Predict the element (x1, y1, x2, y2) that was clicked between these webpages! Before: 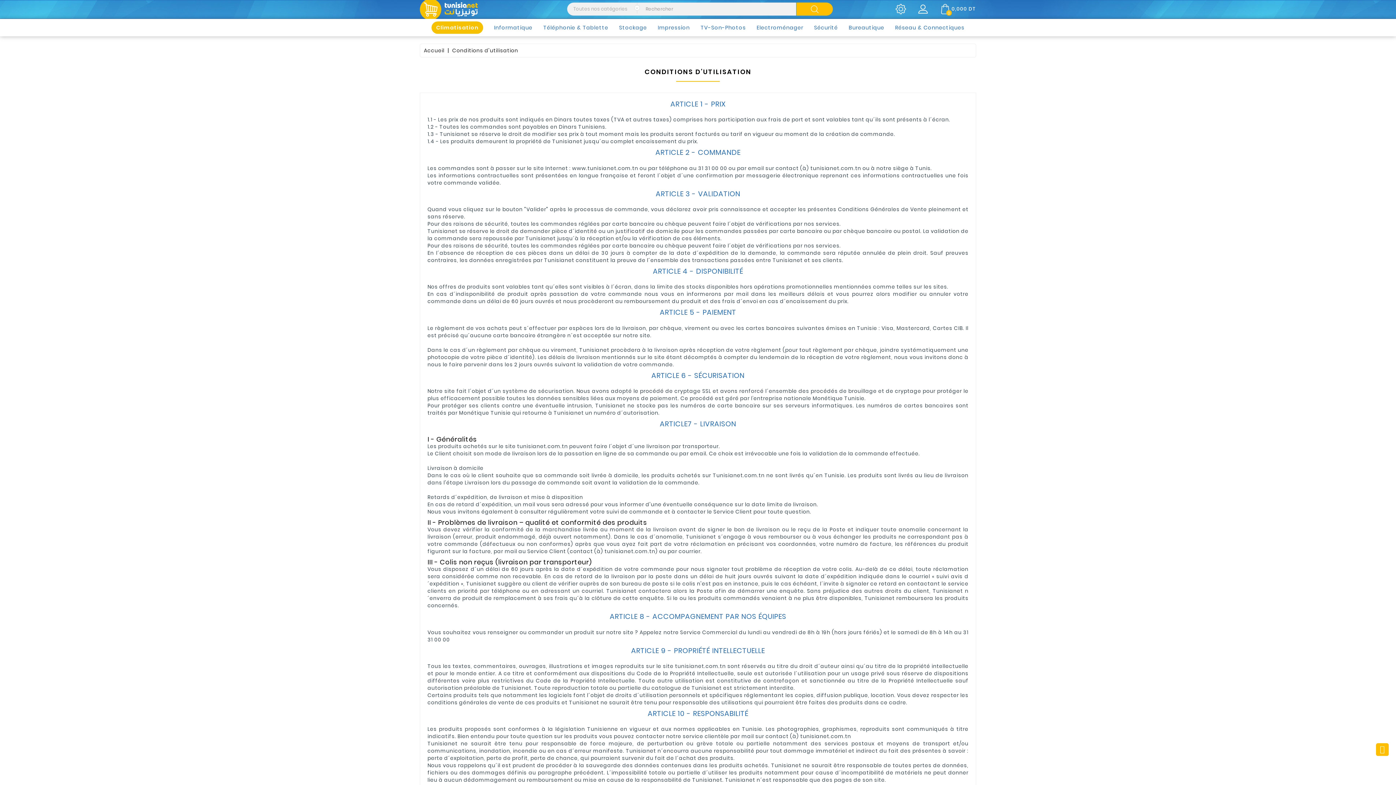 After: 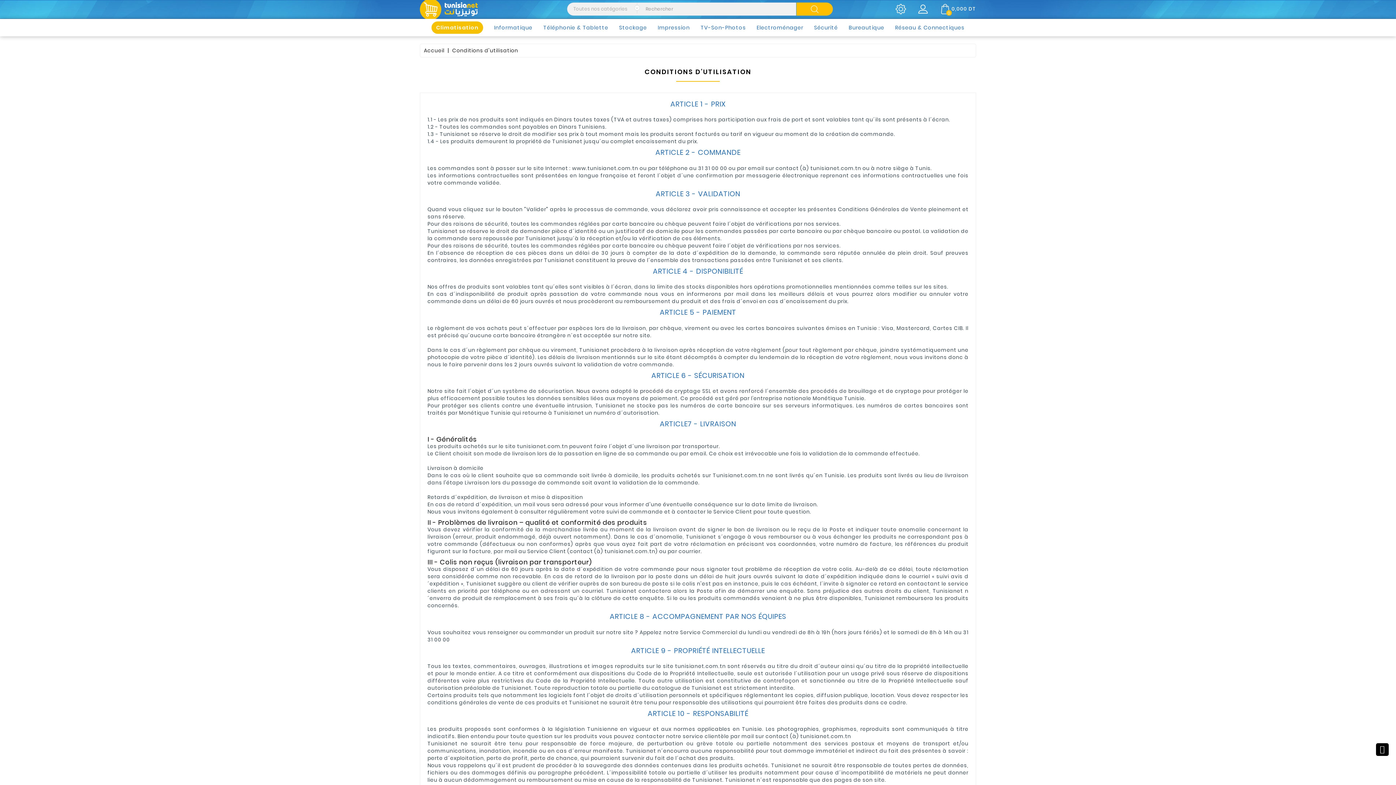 Action: bbox: (1376, 743, 1389, 756)